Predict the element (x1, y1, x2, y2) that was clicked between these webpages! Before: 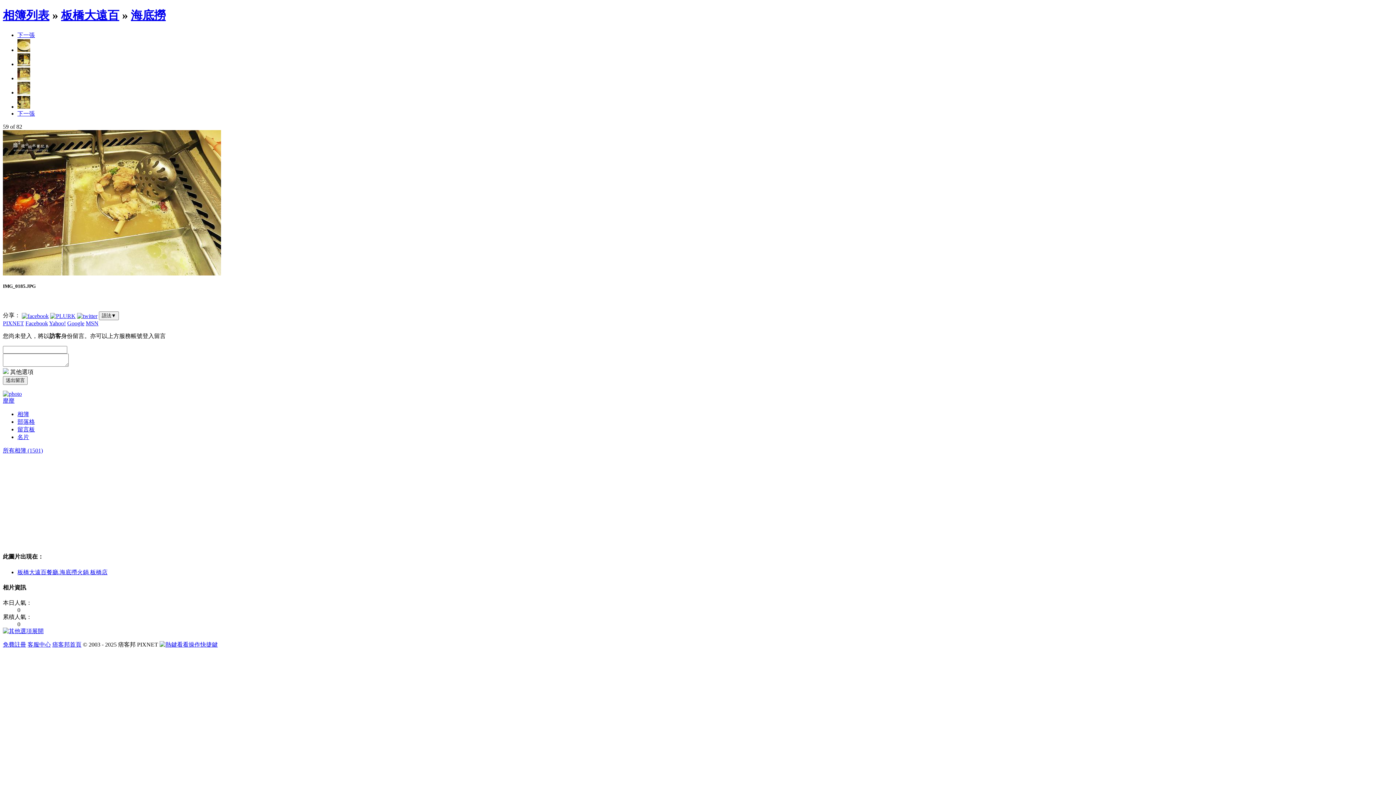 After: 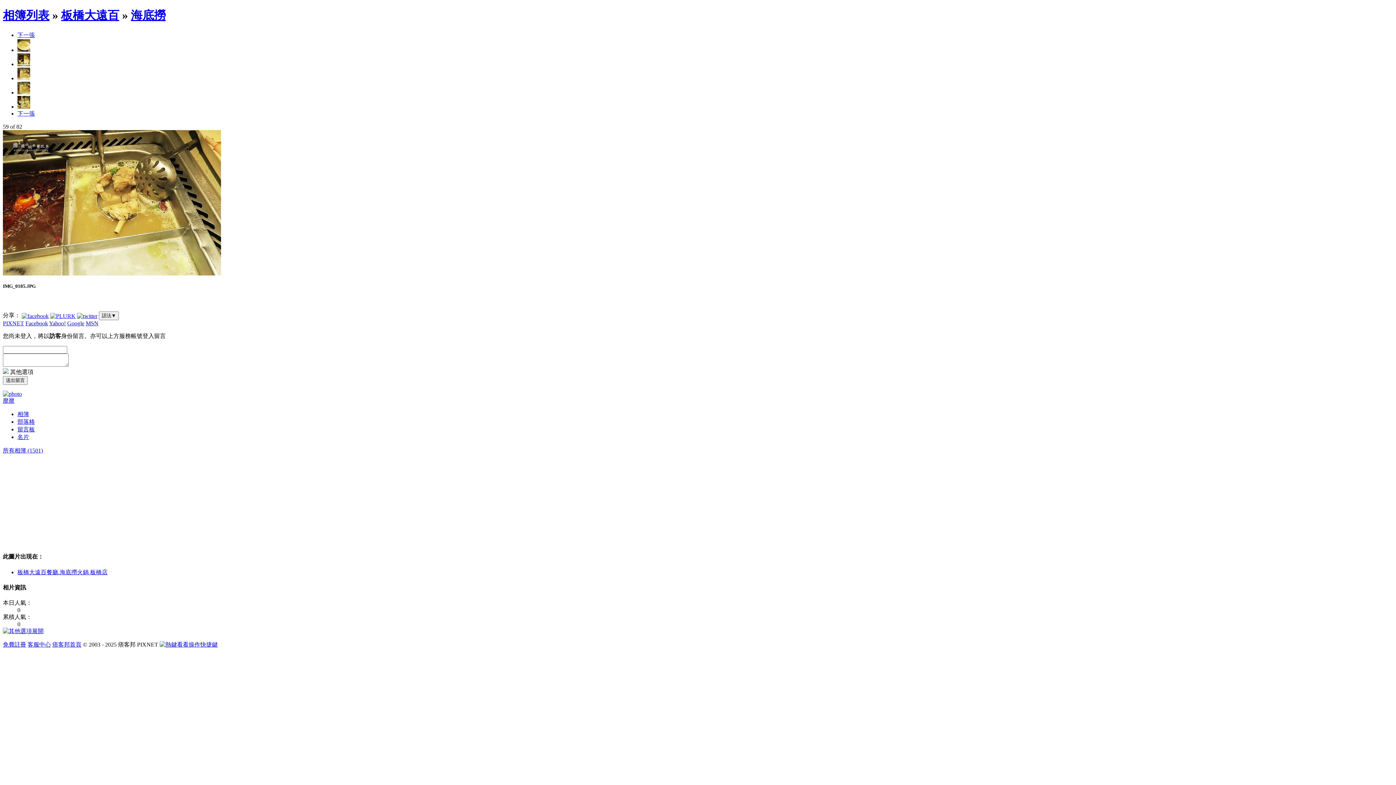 Action: bbox: (17, 569, 107, 575) label: 板橋大遠百餐廳.海底撈火鍋 板橋店